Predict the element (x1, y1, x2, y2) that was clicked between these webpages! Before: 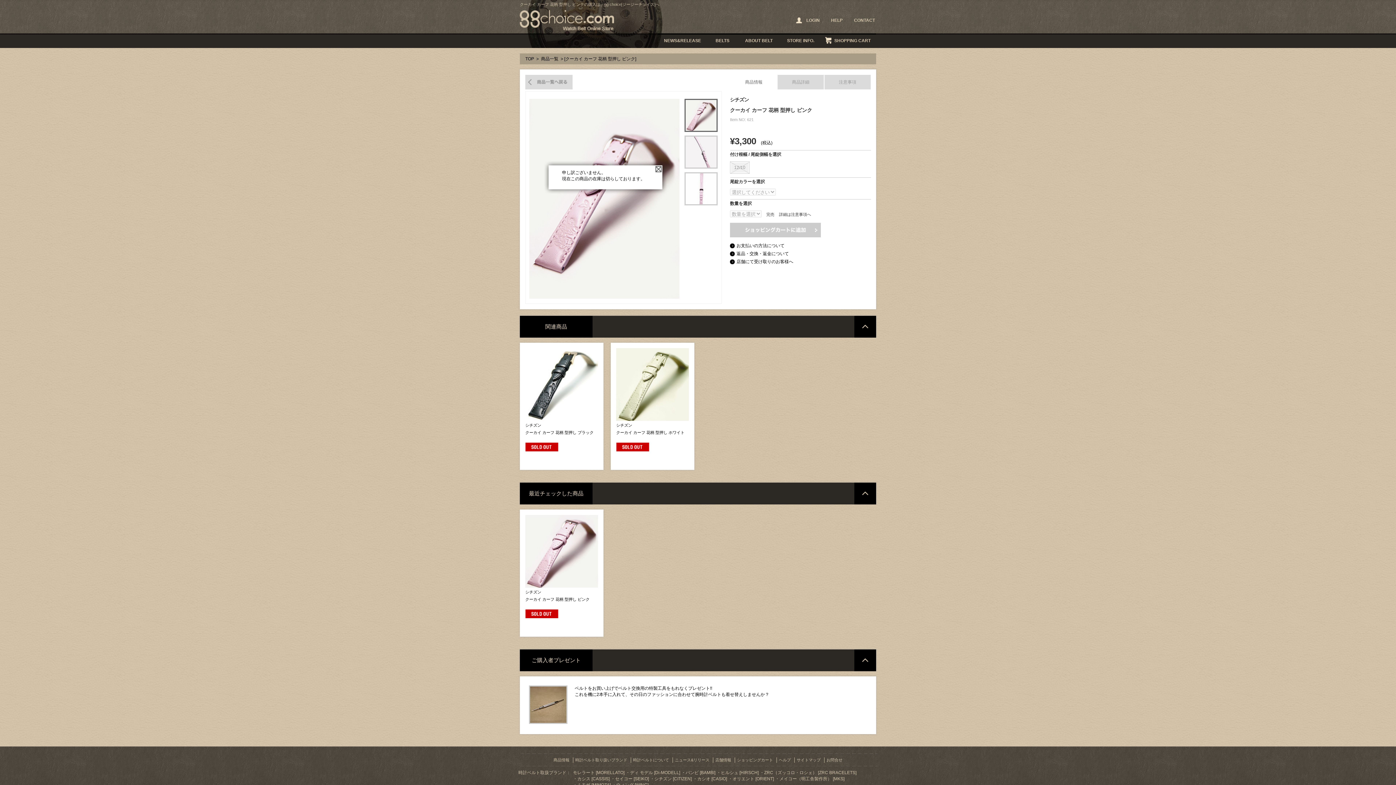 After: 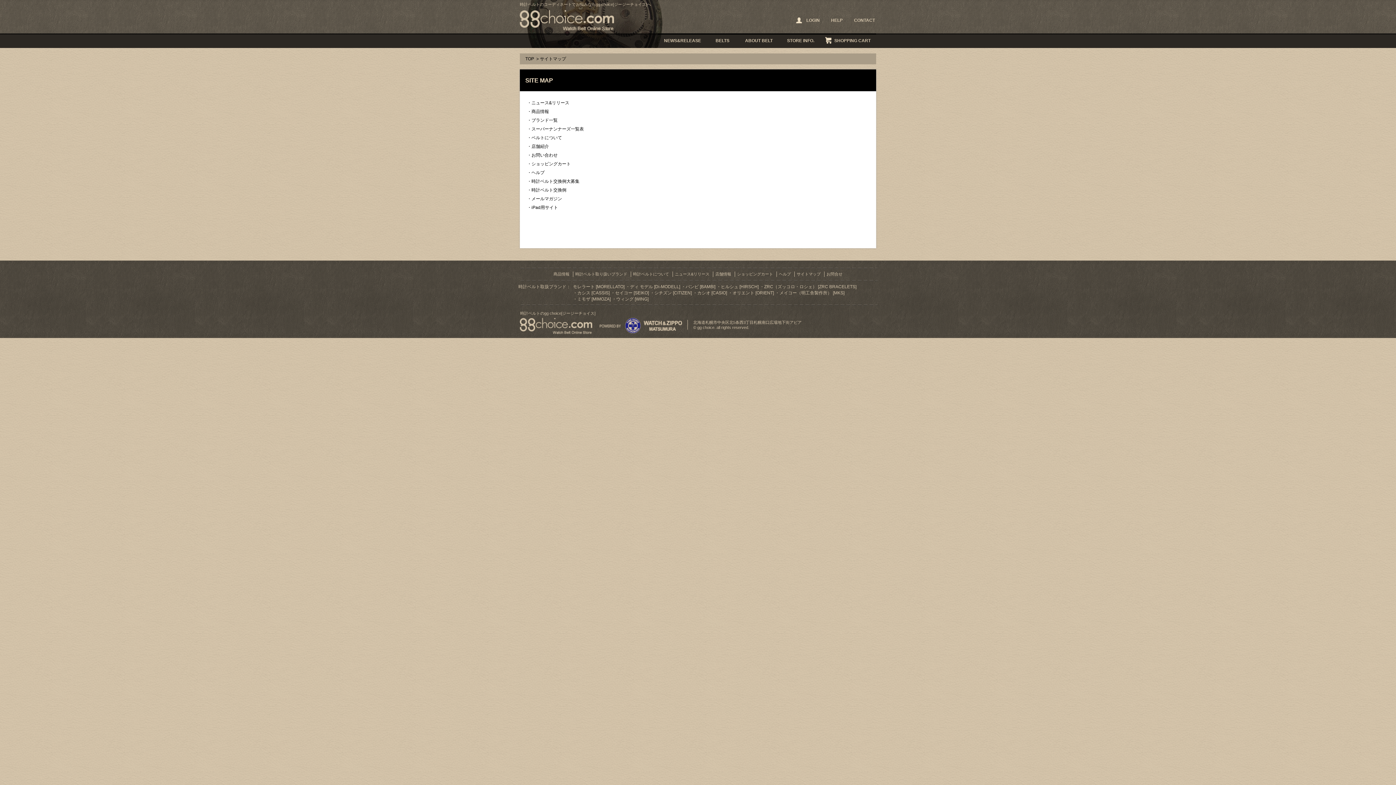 Action: bbox: (796, 757, 820, 763) label: サイトマップ